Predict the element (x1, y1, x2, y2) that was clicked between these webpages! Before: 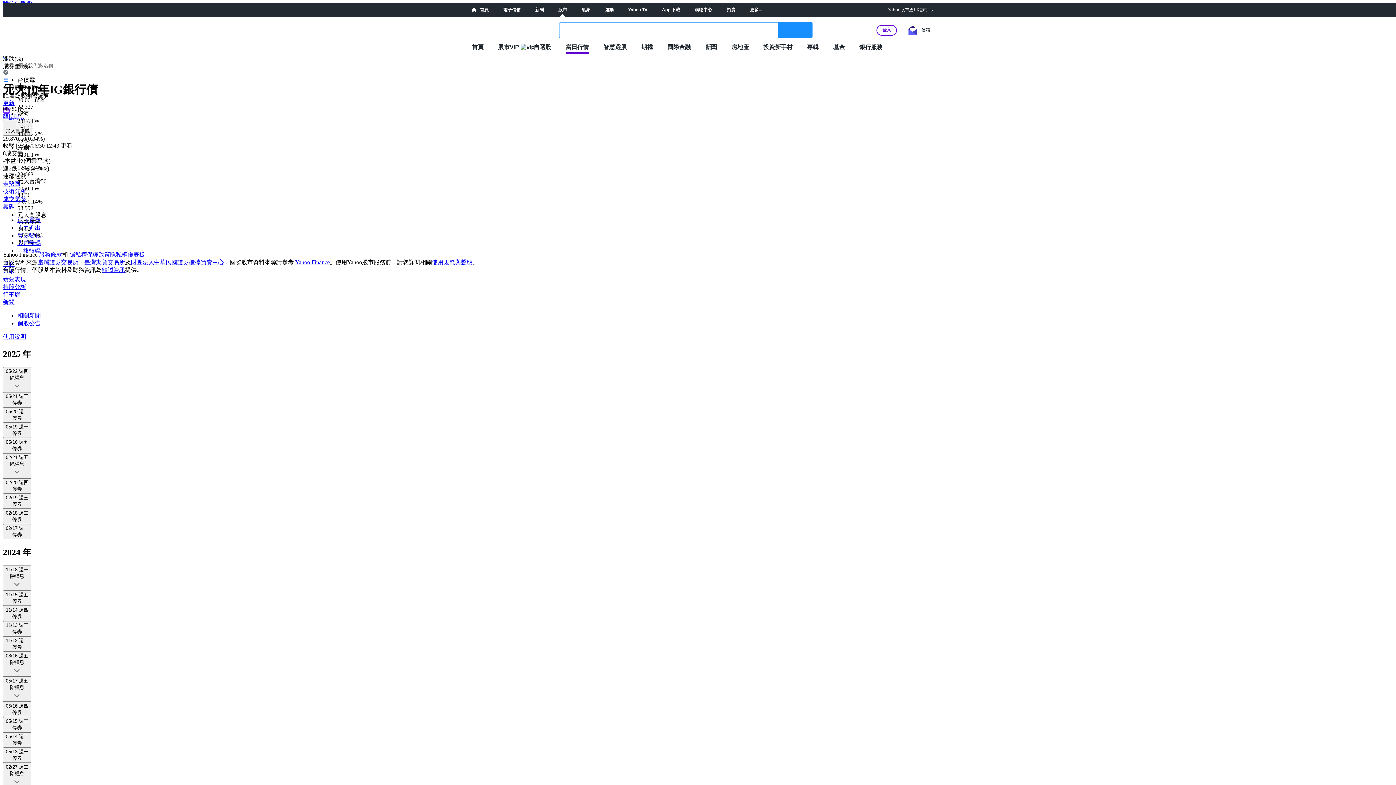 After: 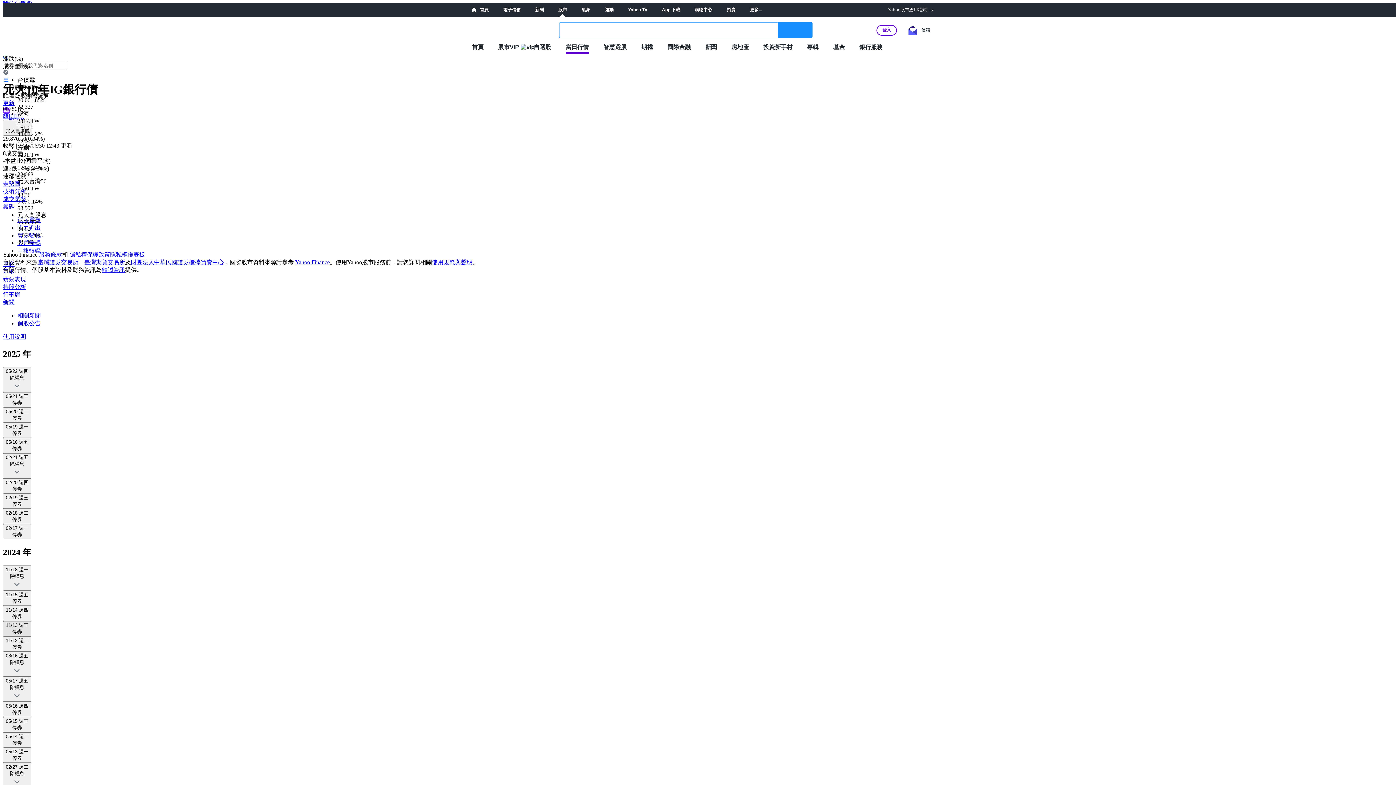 Action: bbox: (2, 621, 31, 636) label: 11/13 週三
停券